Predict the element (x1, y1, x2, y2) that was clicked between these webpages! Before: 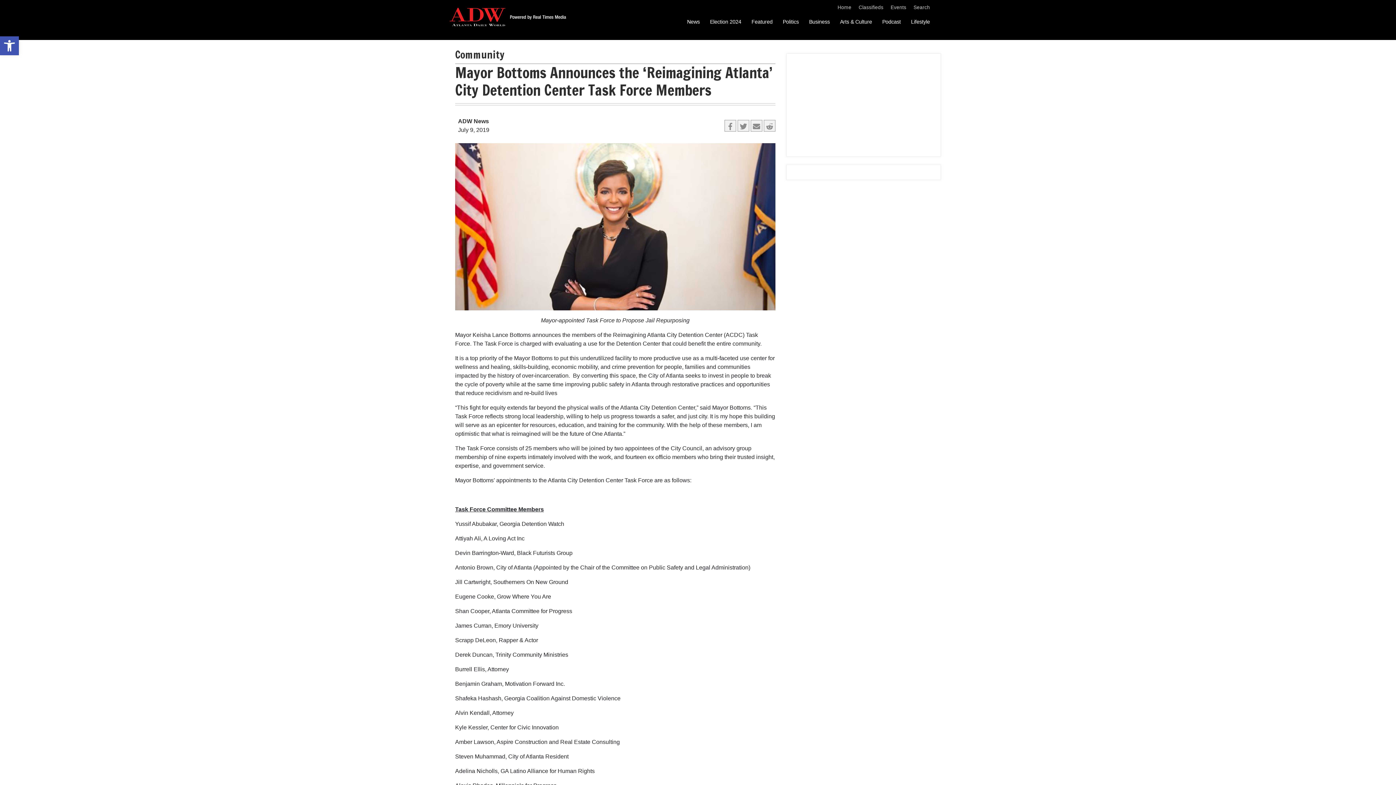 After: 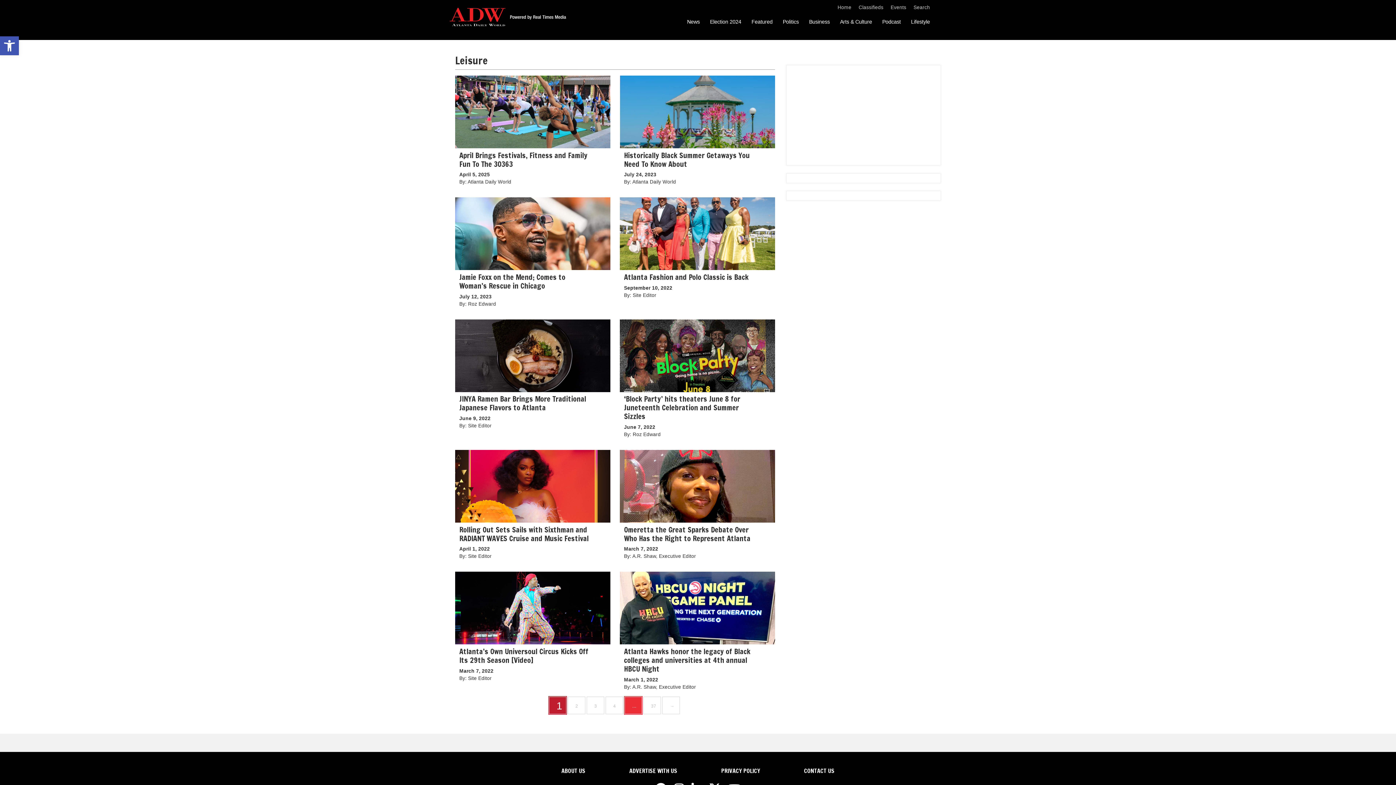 Action: bbox: (840, 17, 872, 26) label: Arts & Culture